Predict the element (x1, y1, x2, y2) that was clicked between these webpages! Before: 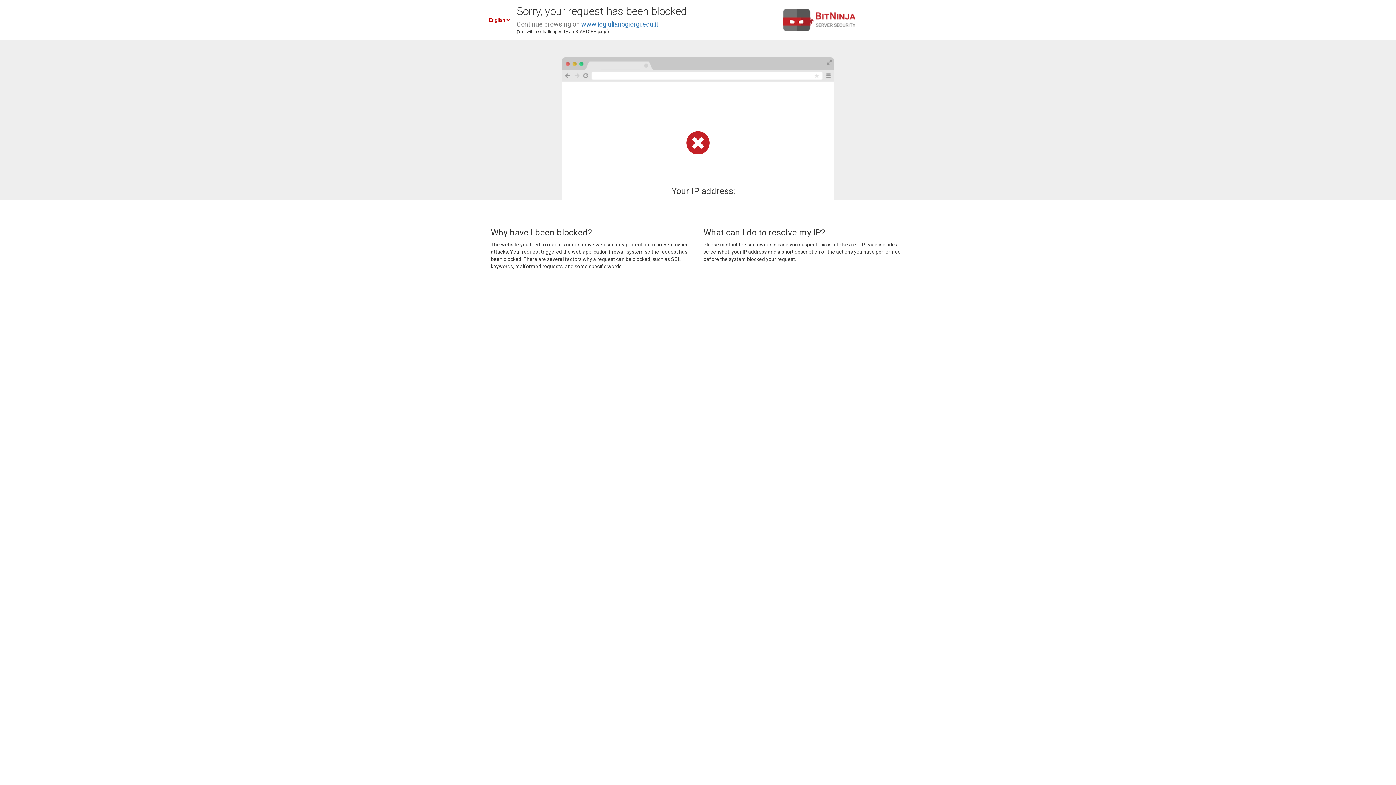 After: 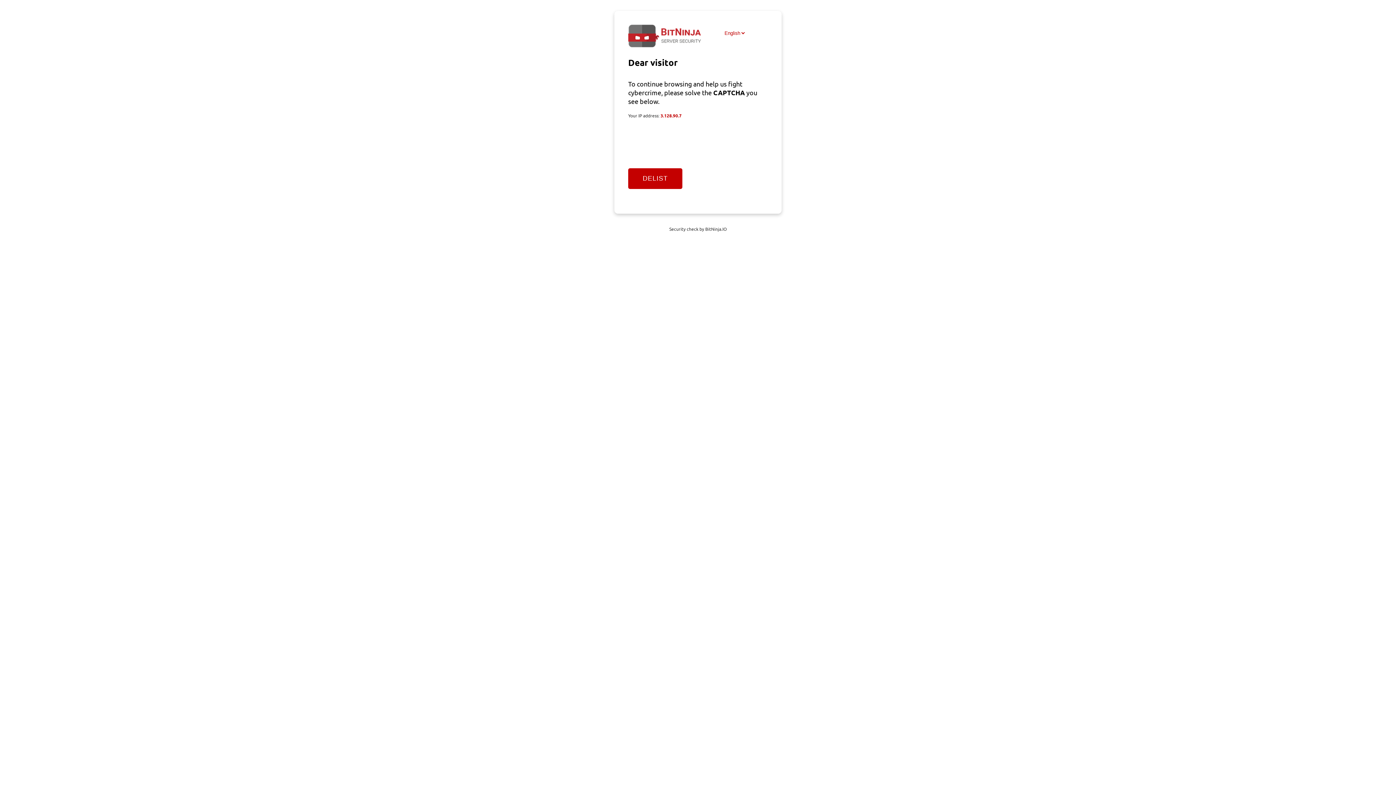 Action: label: www.icgiulianogiorgi.edu.it bbox: (581, 20, 658, 28)